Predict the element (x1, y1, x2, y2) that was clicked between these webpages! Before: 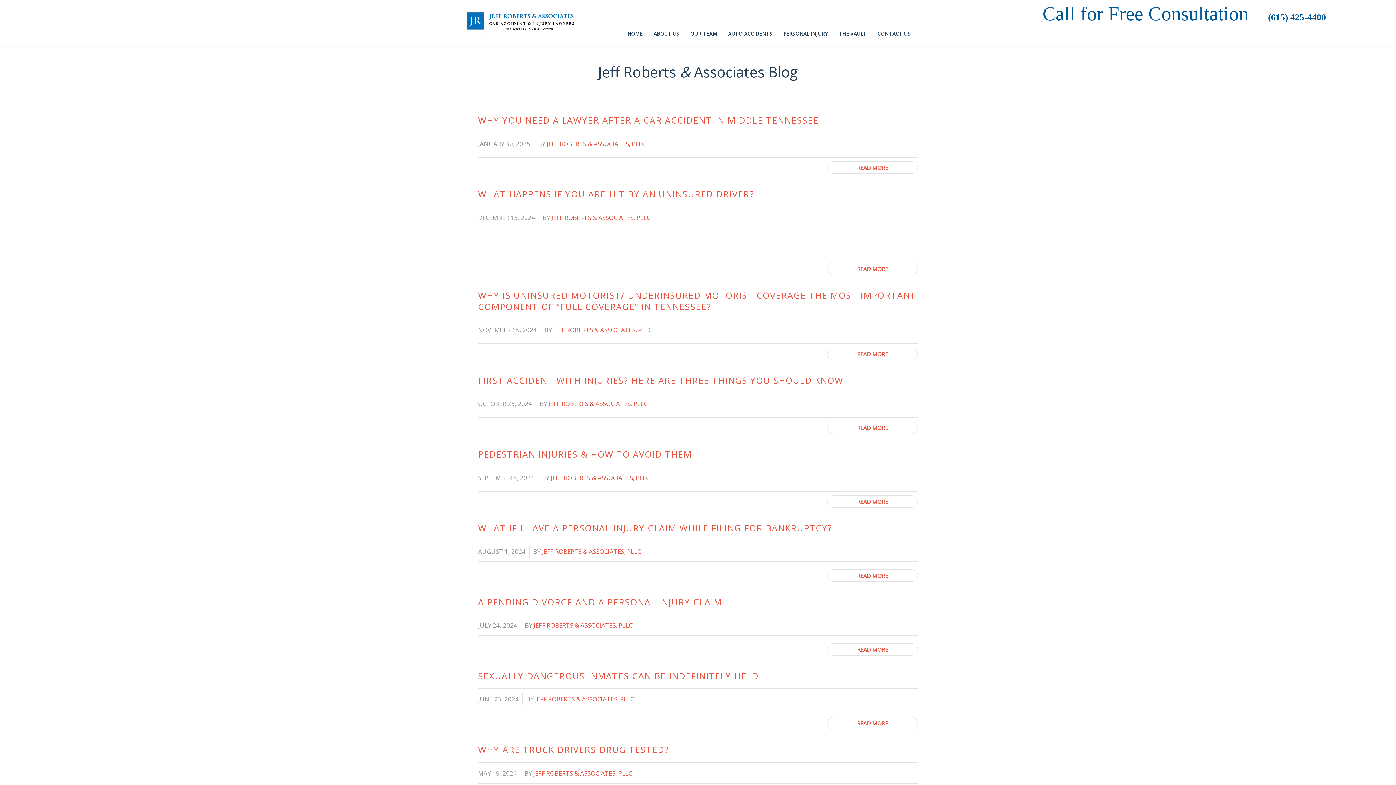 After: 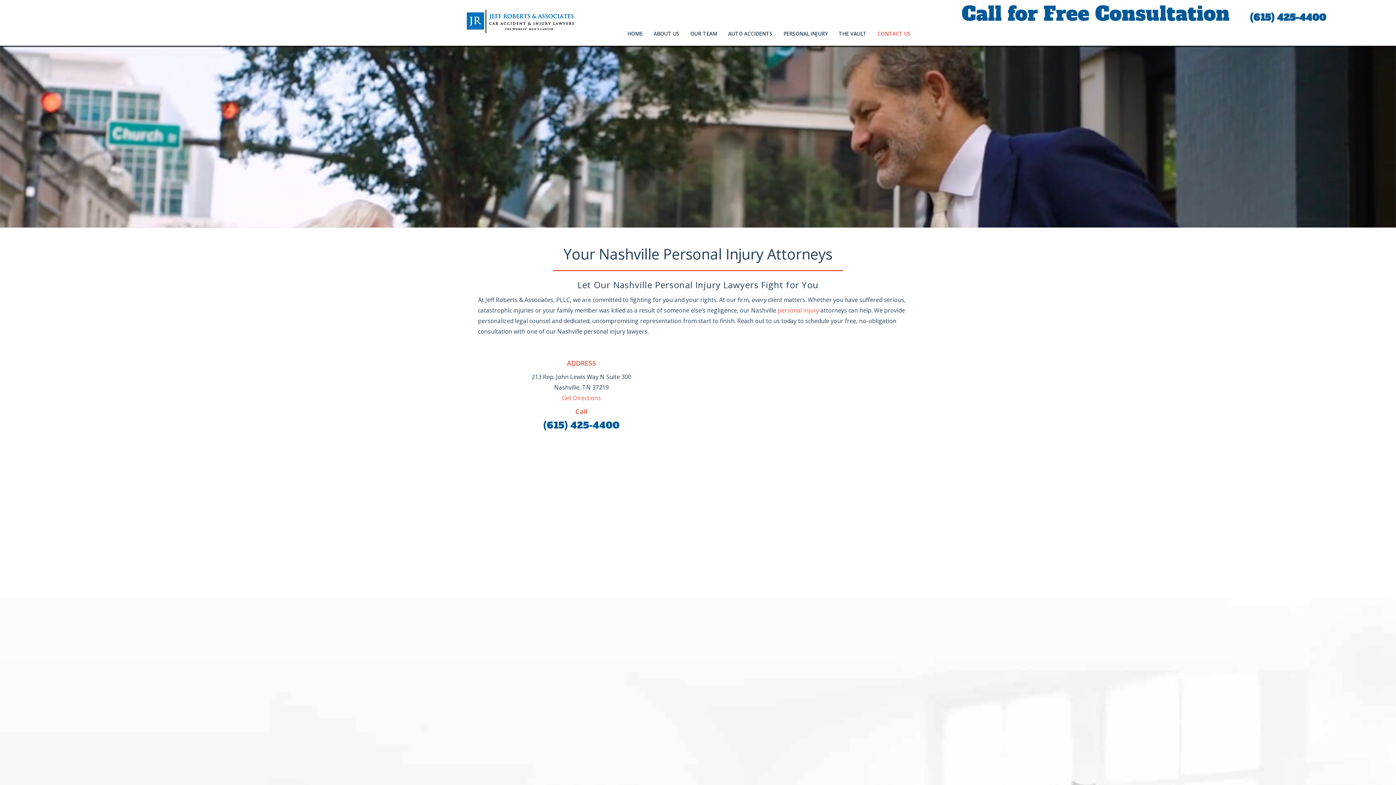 Action: label: CONTACT US bbox: (874, 0, 918, 45)